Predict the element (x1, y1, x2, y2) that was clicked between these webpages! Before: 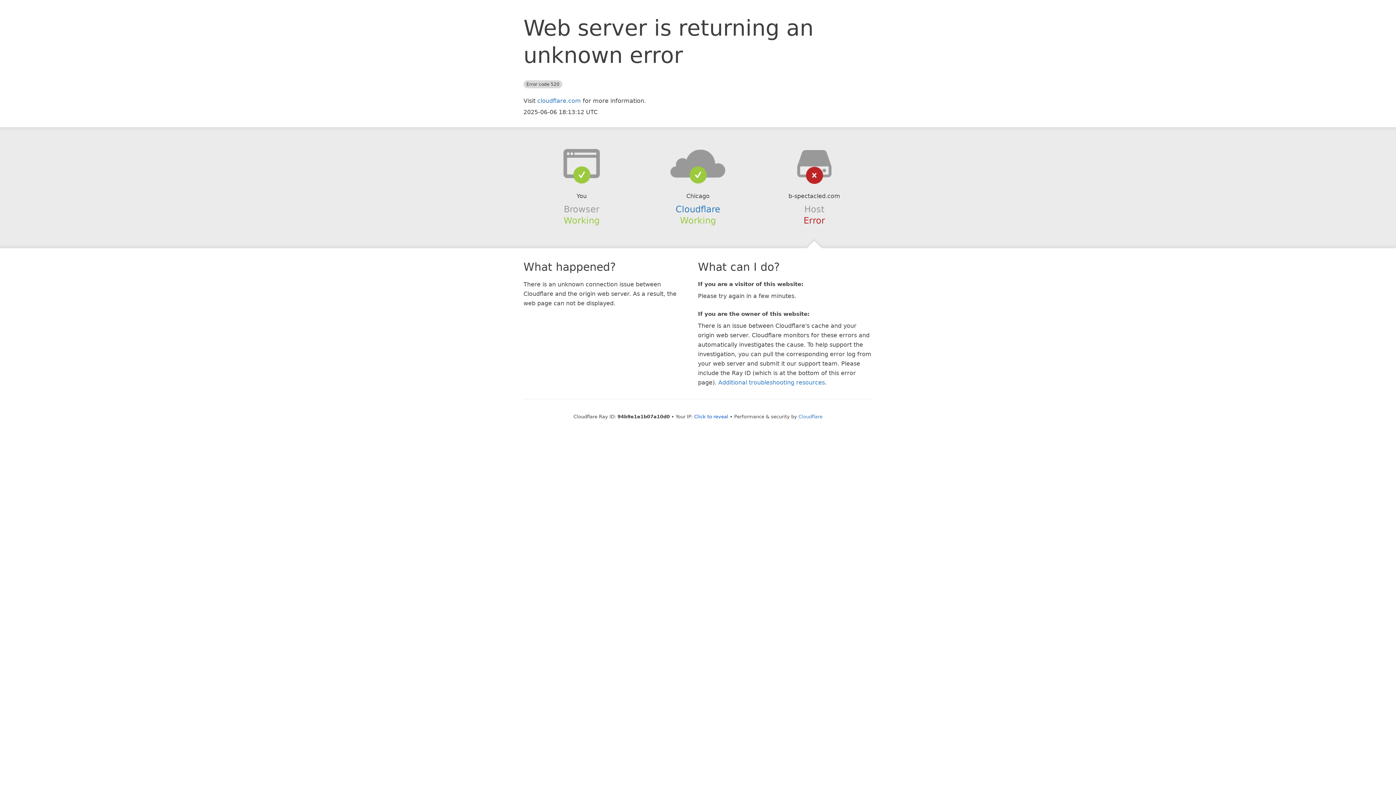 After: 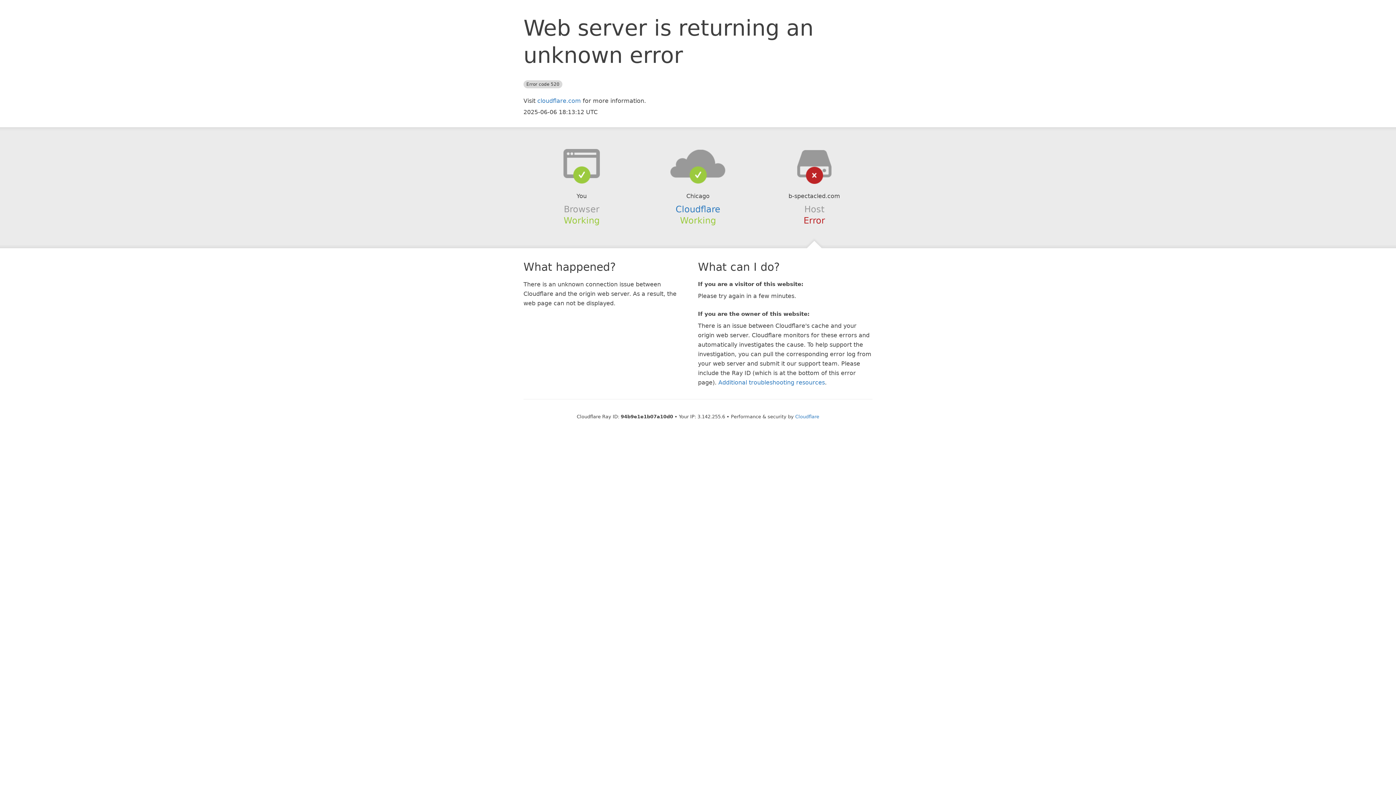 Action: label: Click to reveal bbox: (694, 414, 728, 419)